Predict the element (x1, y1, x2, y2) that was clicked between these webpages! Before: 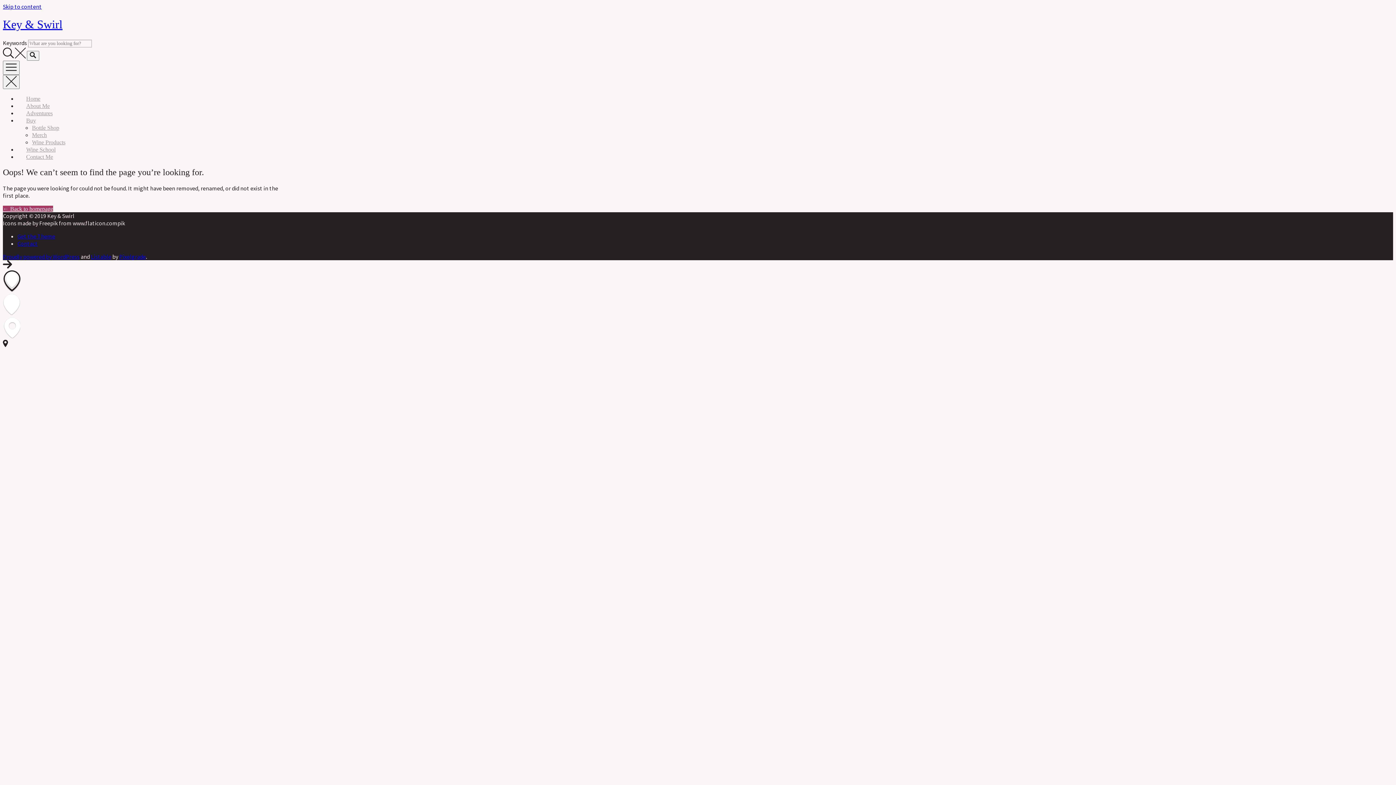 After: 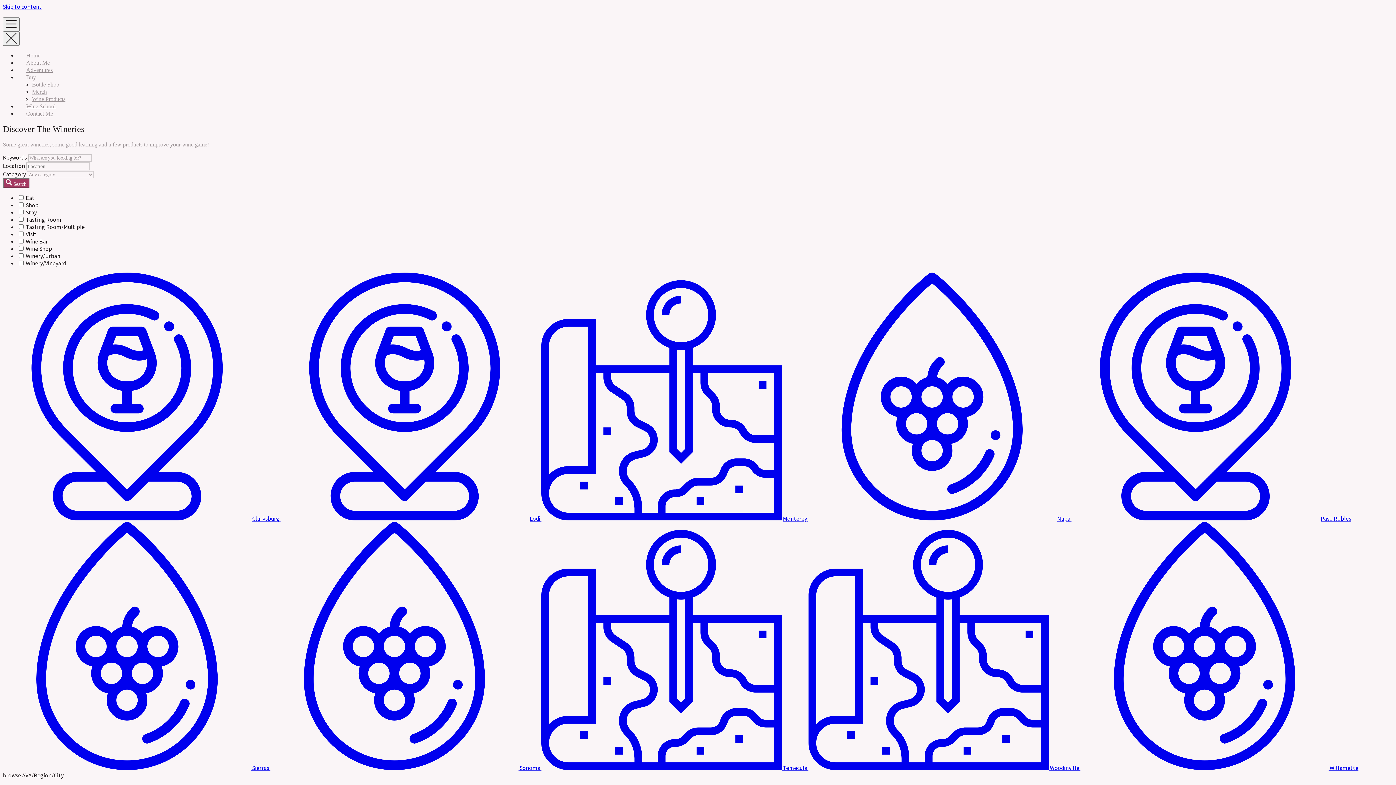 Action: bbox: (2, 205, 53, 211) label: ← Back to homepage